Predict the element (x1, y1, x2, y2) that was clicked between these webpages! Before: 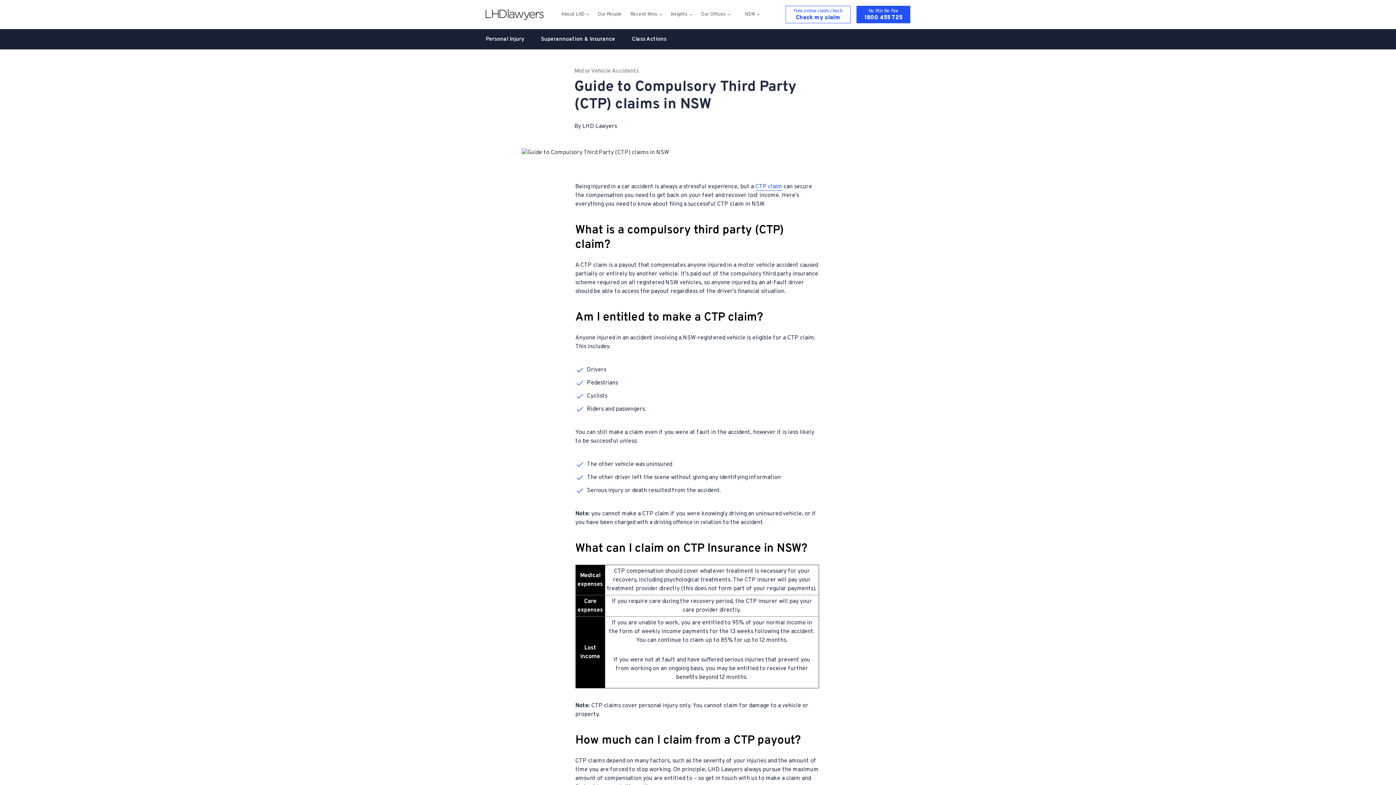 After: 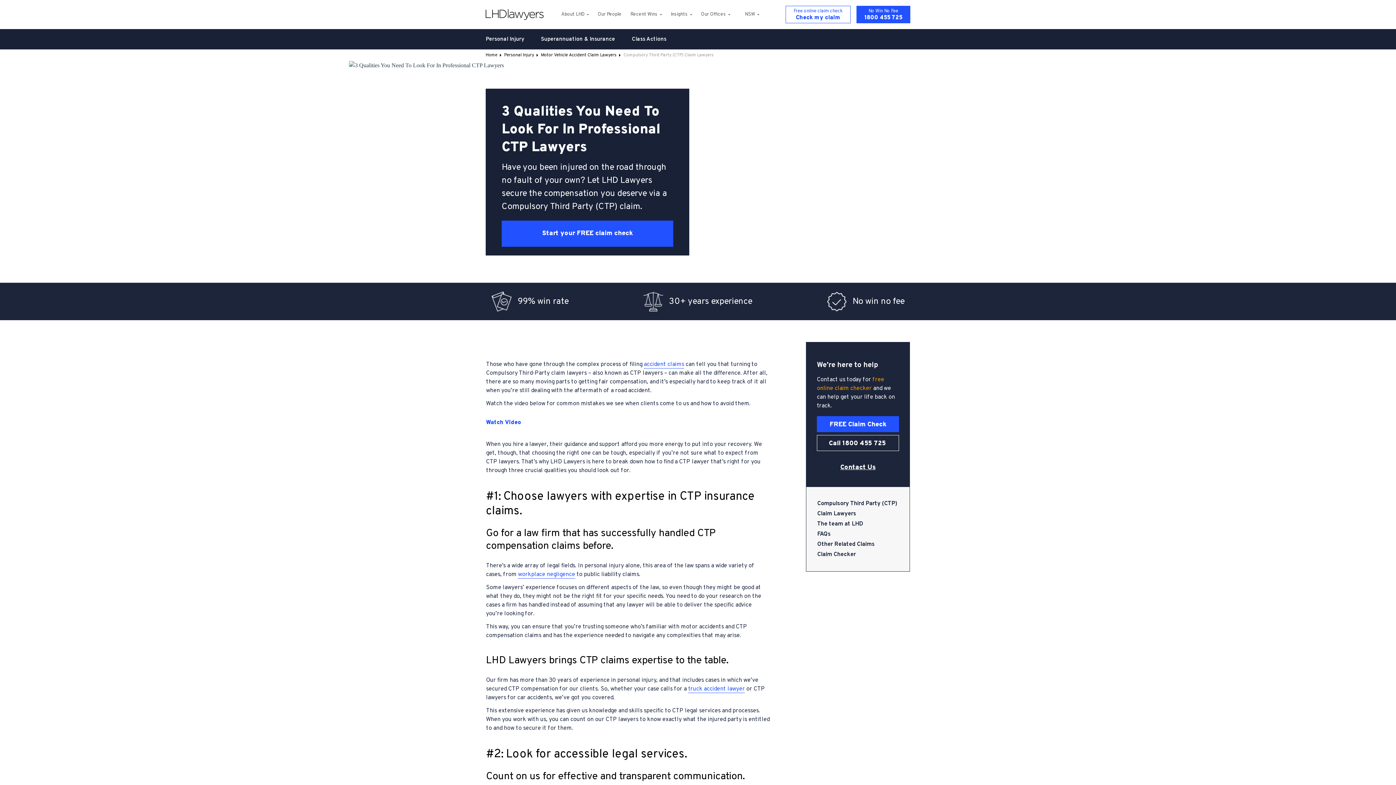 Action: bbox: (755, 183, 782, 190) label: CTP claim